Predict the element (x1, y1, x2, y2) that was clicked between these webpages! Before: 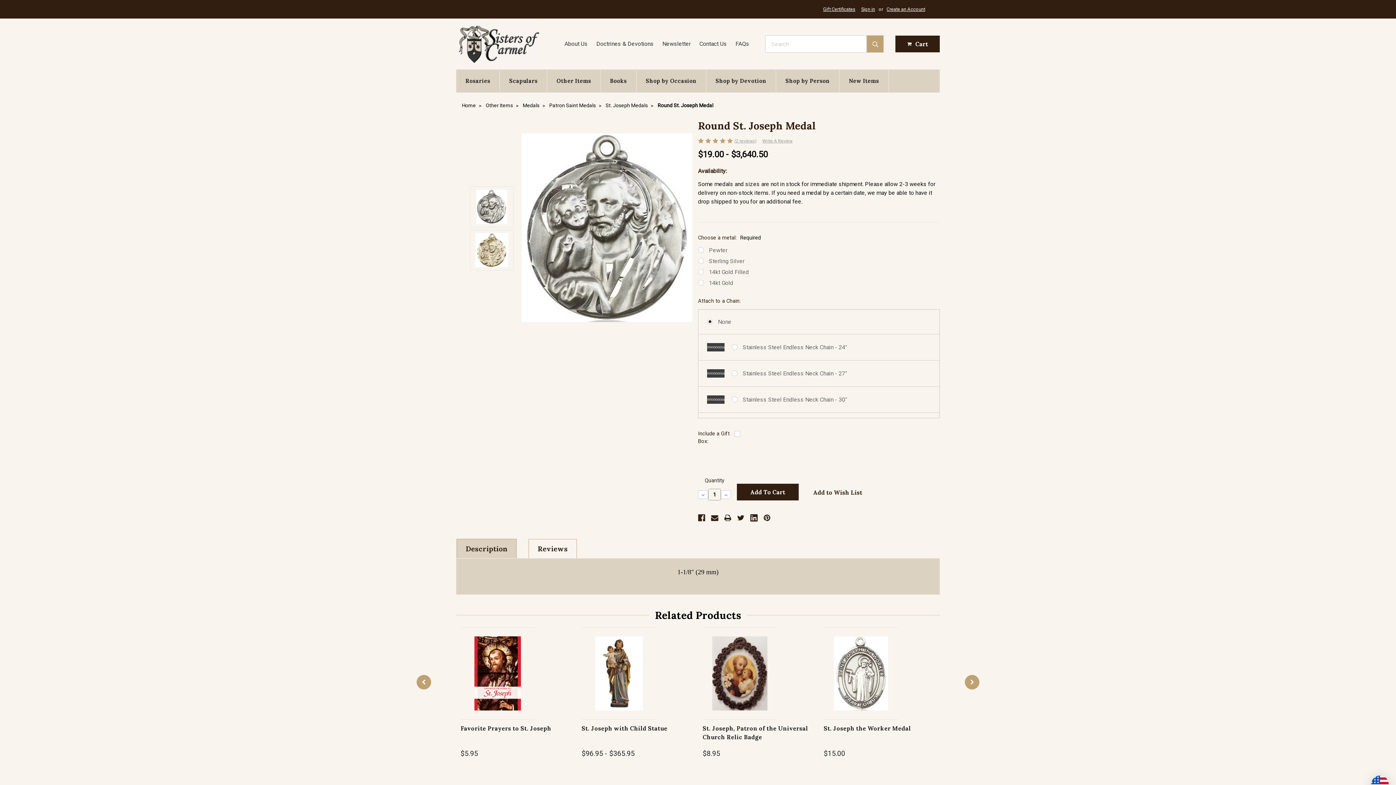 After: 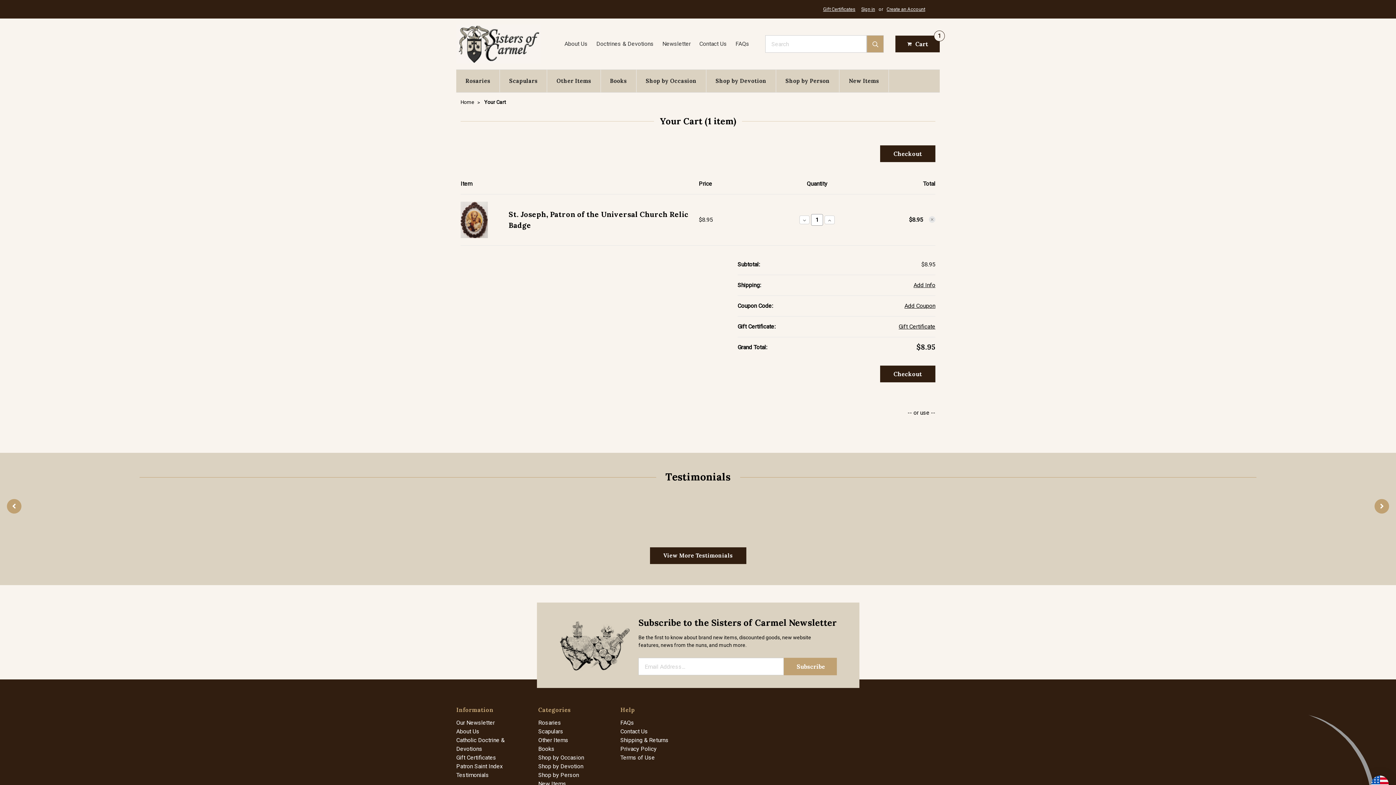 Action: label: Add To Cart bbox: (716, 674, 763, 688)